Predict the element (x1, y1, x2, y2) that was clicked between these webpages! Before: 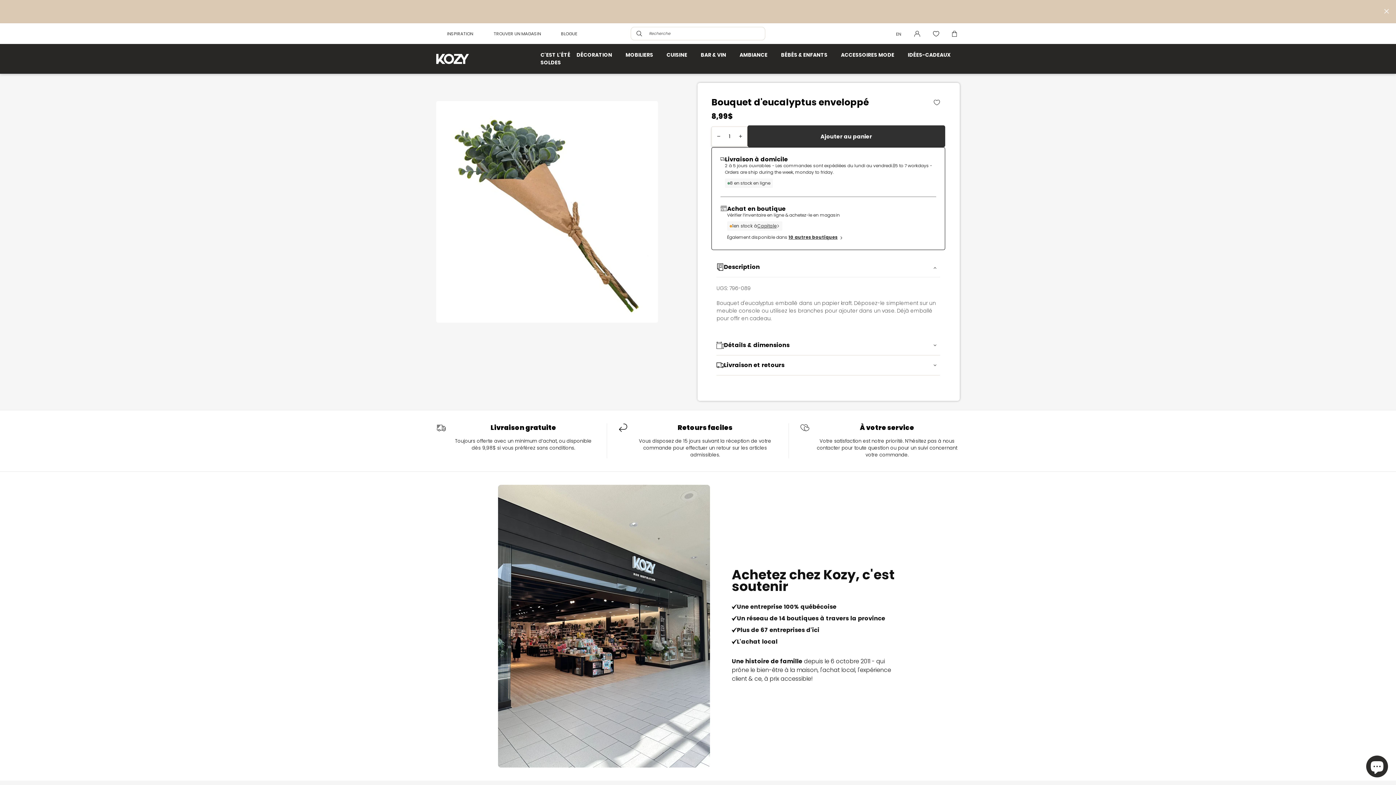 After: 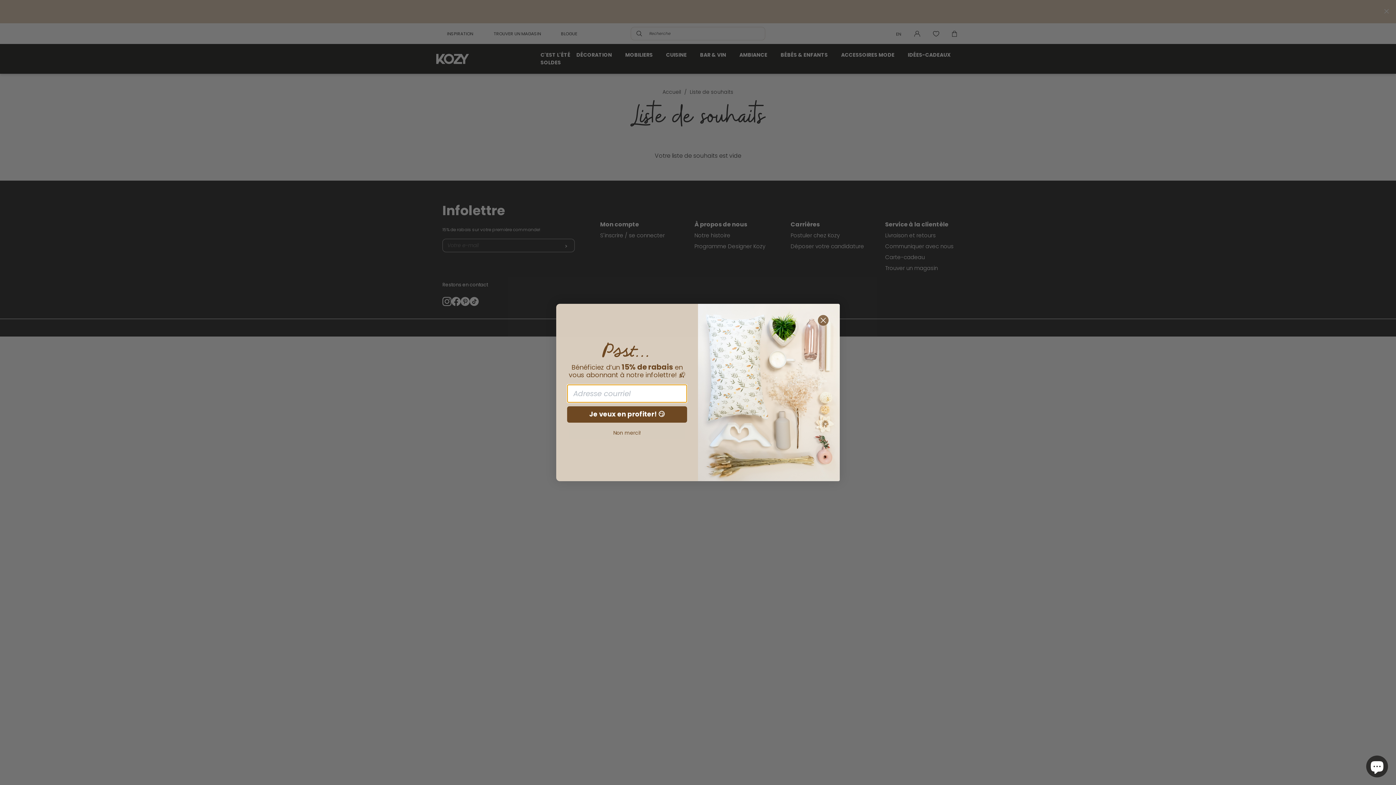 Action: bbox: (933, 30, 939, 36)